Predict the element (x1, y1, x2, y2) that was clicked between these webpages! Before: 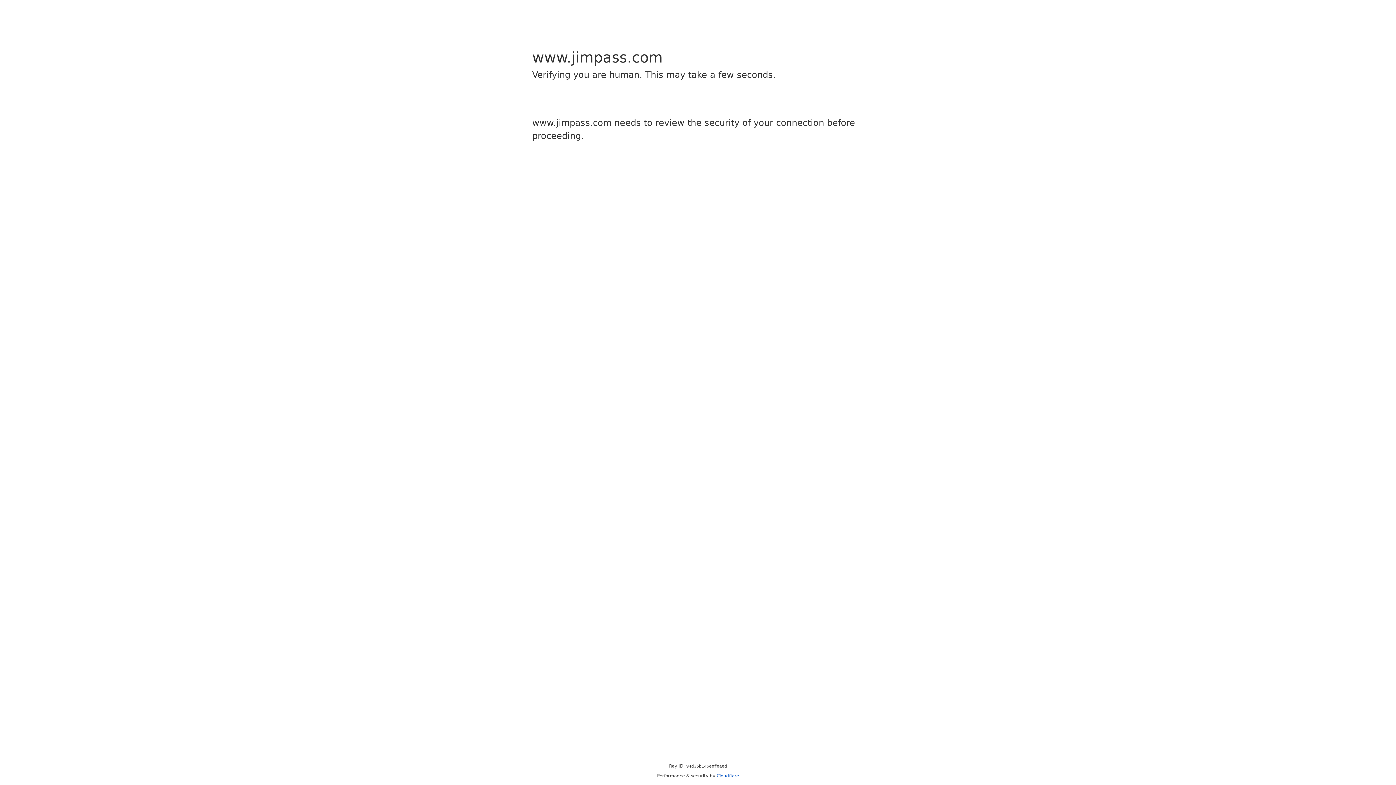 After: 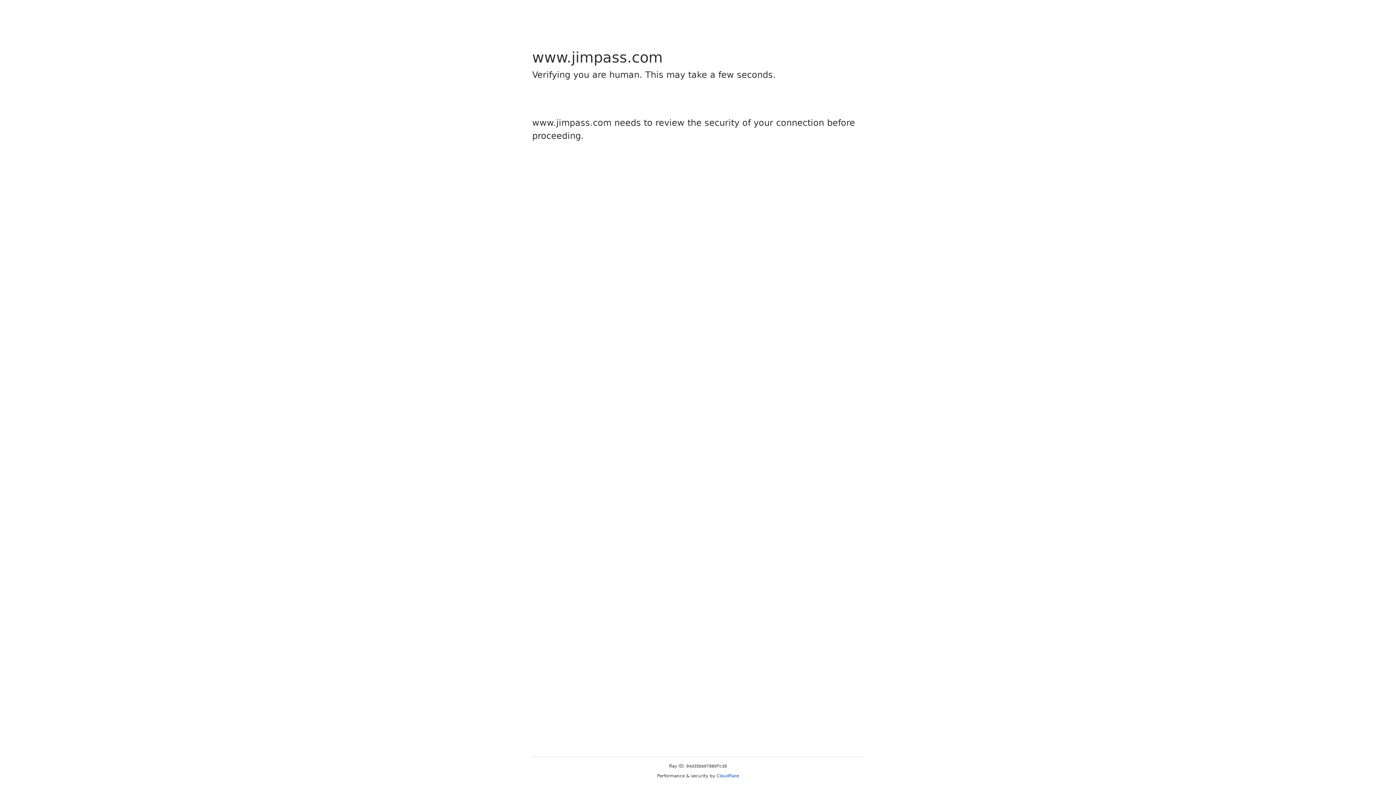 Action: bbox: (716, 773, 739, 778) label: Cloudflare